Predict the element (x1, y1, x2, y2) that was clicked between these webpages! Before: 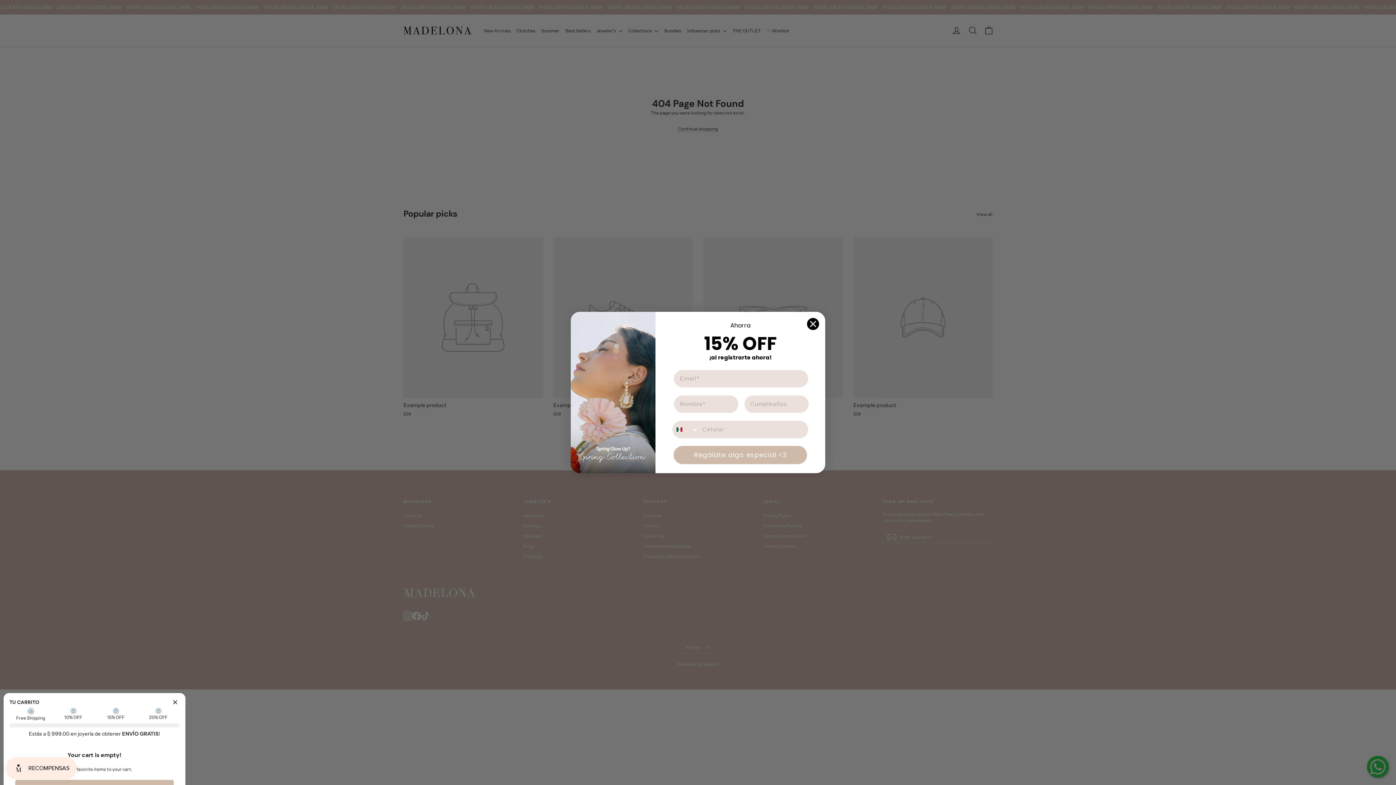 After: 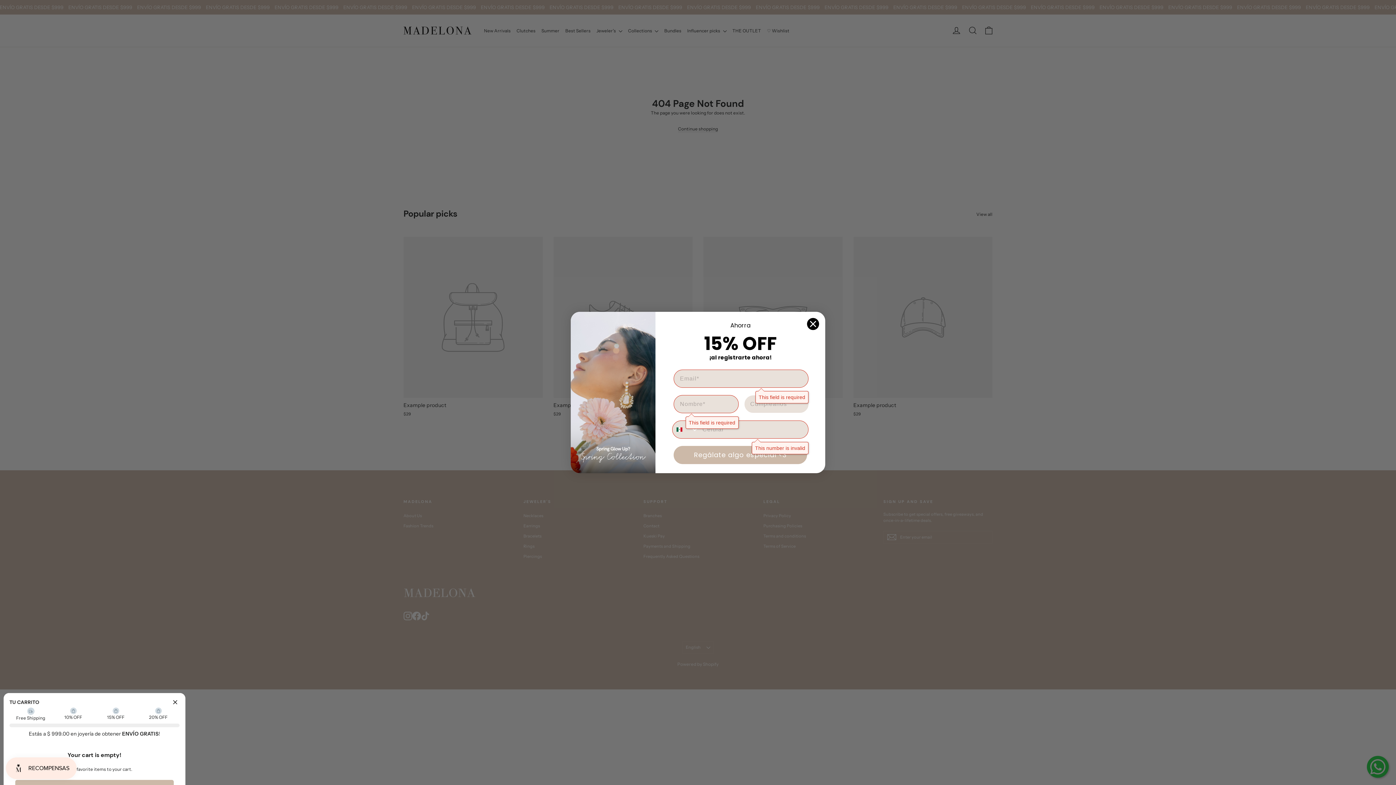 Action: bbox: (673, 446, 807, 464) label: Regálate algo especial <3